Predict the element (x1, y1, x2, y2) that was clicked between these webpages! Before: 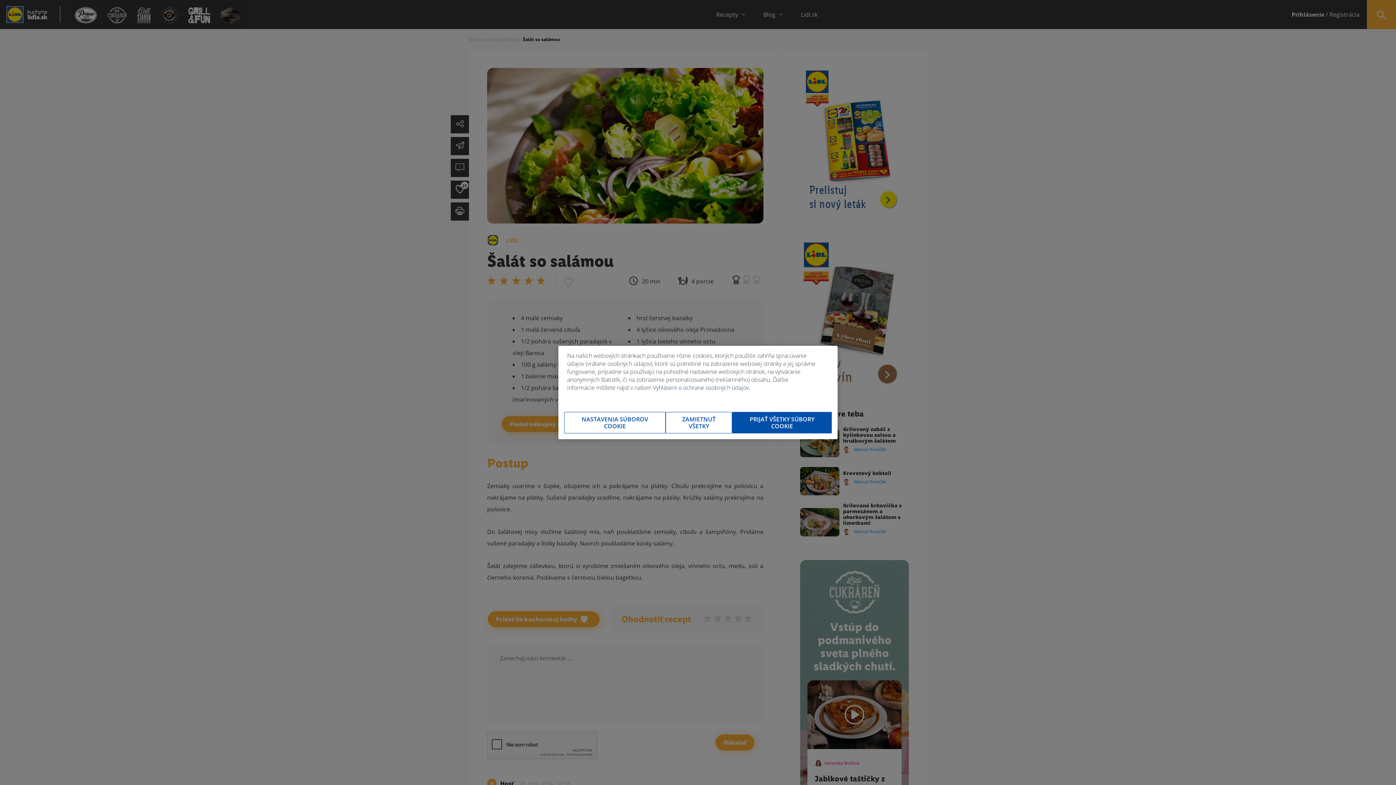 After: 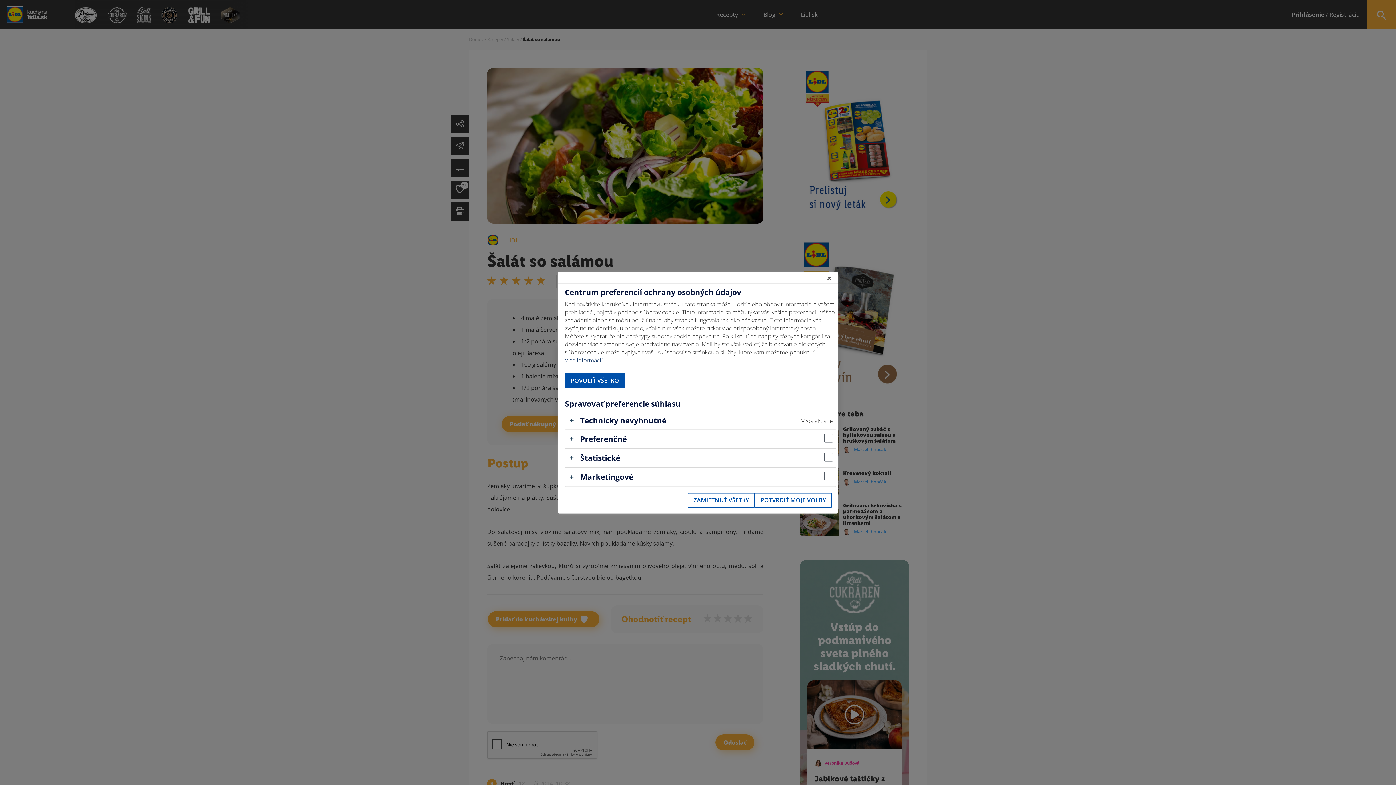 Action: bbox: (564, 412, 665, 433) label: NASTAVENIA SÚBOROV COOKIE